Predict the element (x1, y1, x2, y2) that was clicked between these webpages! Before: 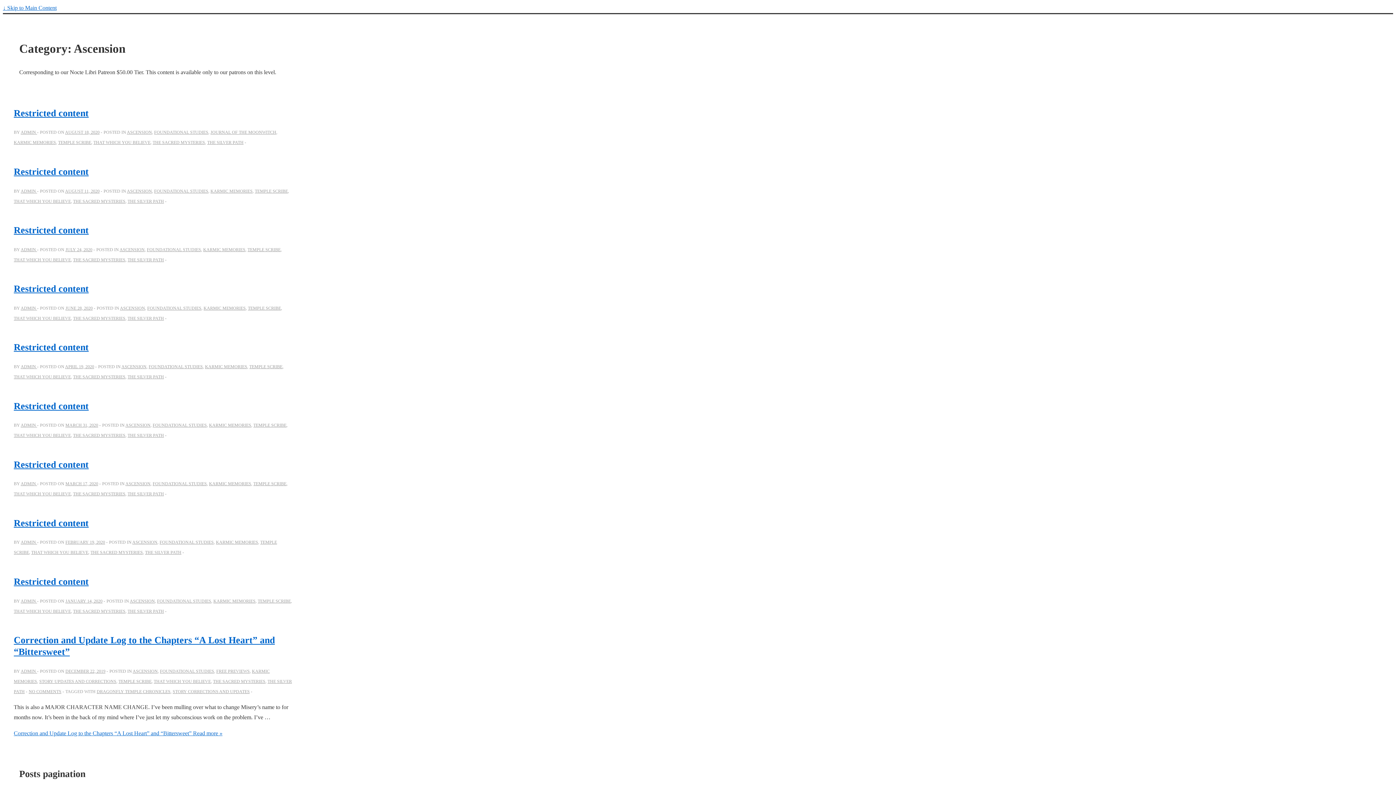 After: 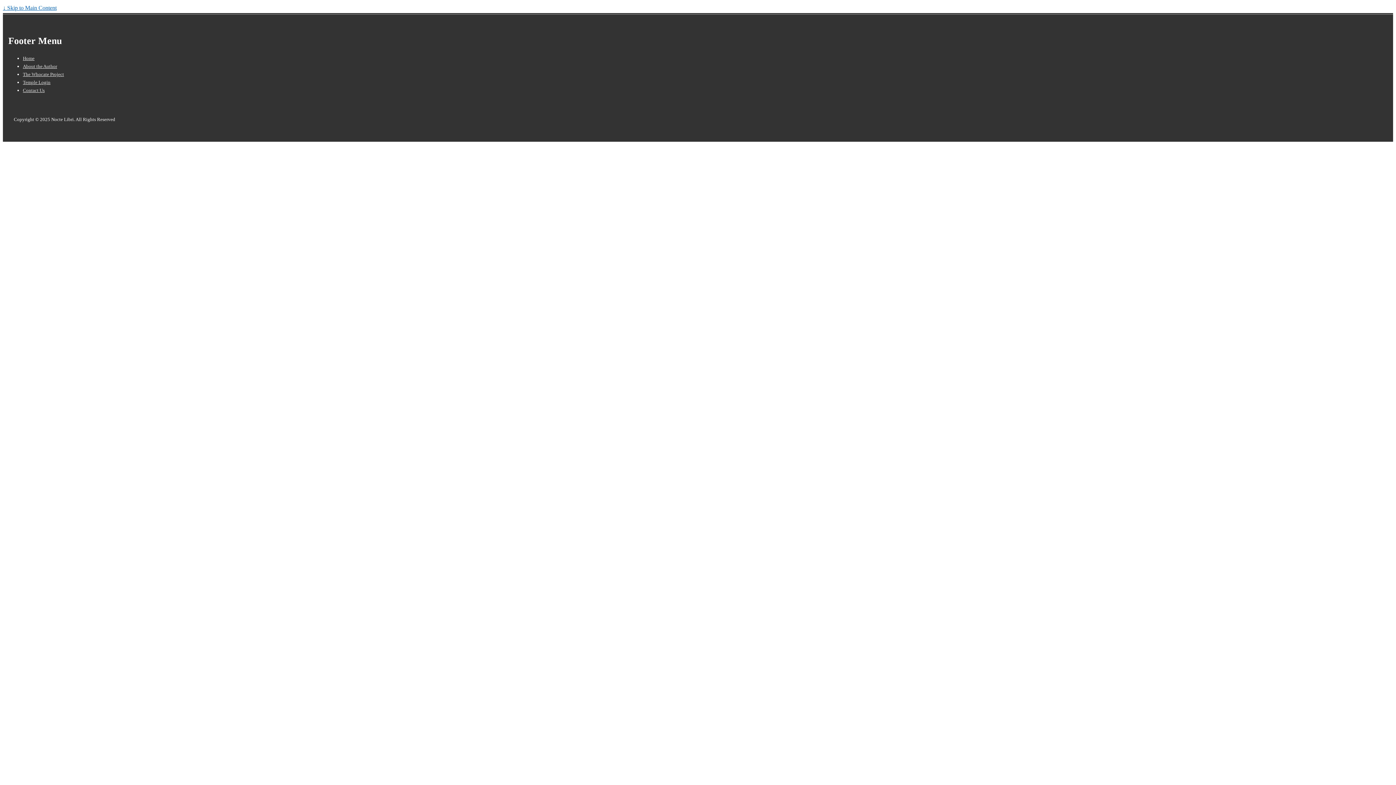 Action: label: STORY CORRECTIONS AND UPDATES bbox: (172, 689, 249, 694)